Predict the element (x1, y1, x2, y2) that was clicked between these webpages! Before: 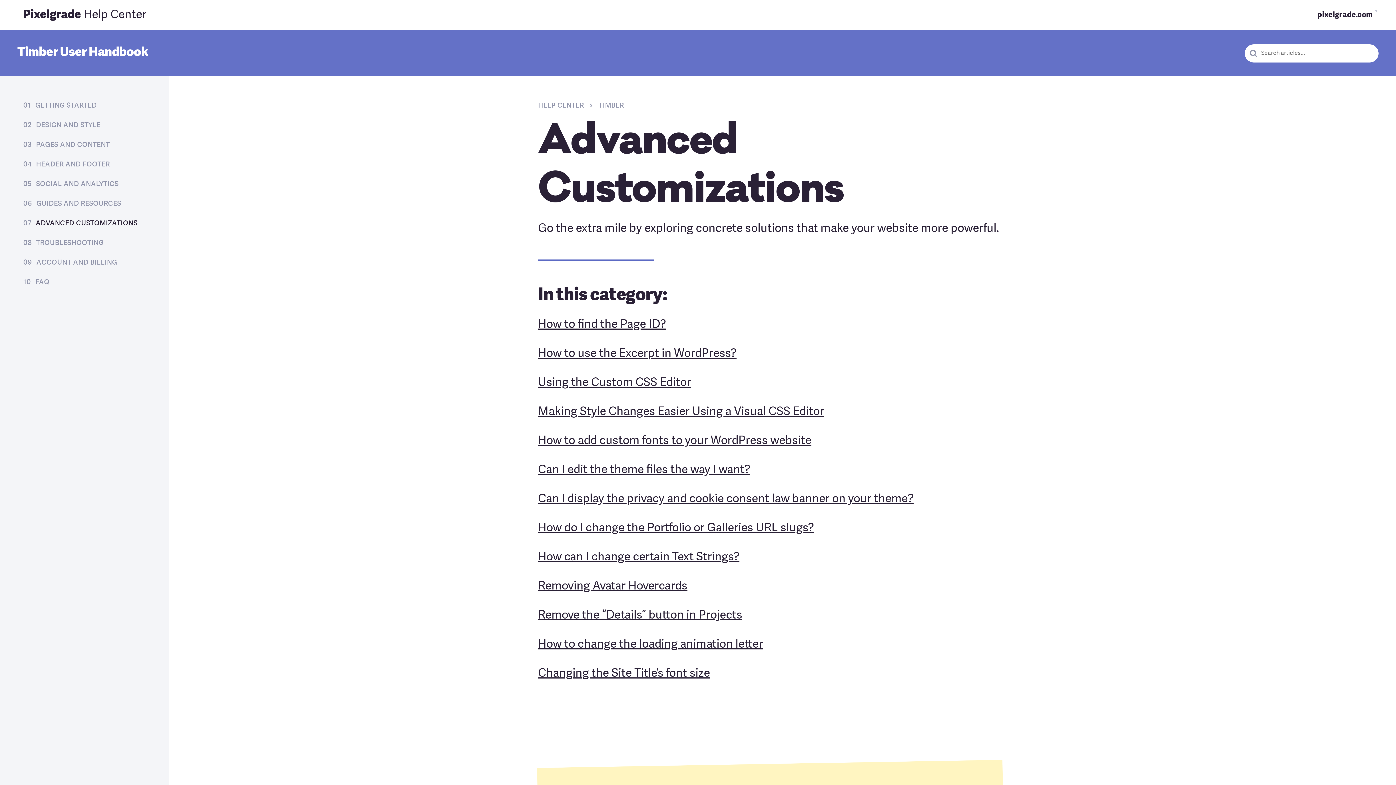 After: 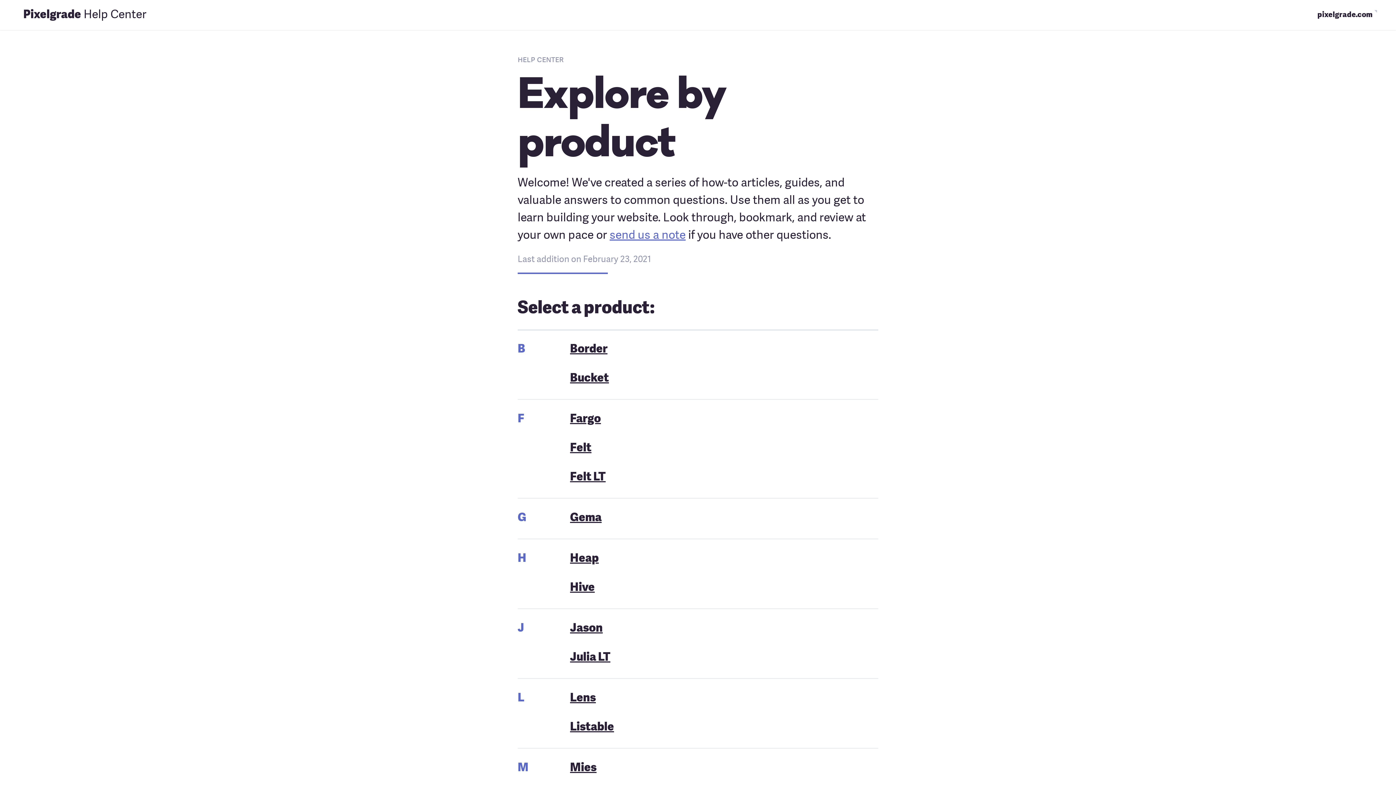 Action: label: Pixelgrade Help Center bbox: (23, 6, 146, 23)